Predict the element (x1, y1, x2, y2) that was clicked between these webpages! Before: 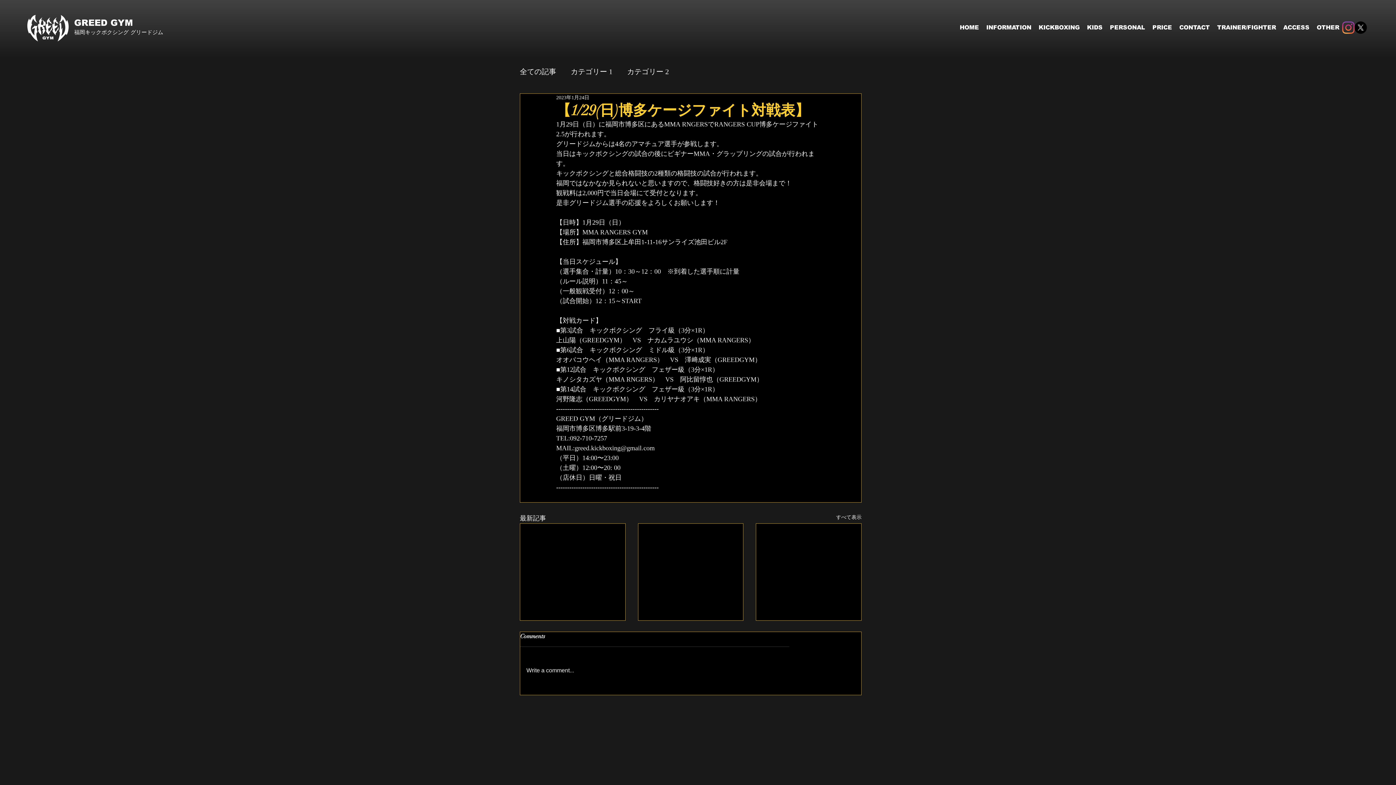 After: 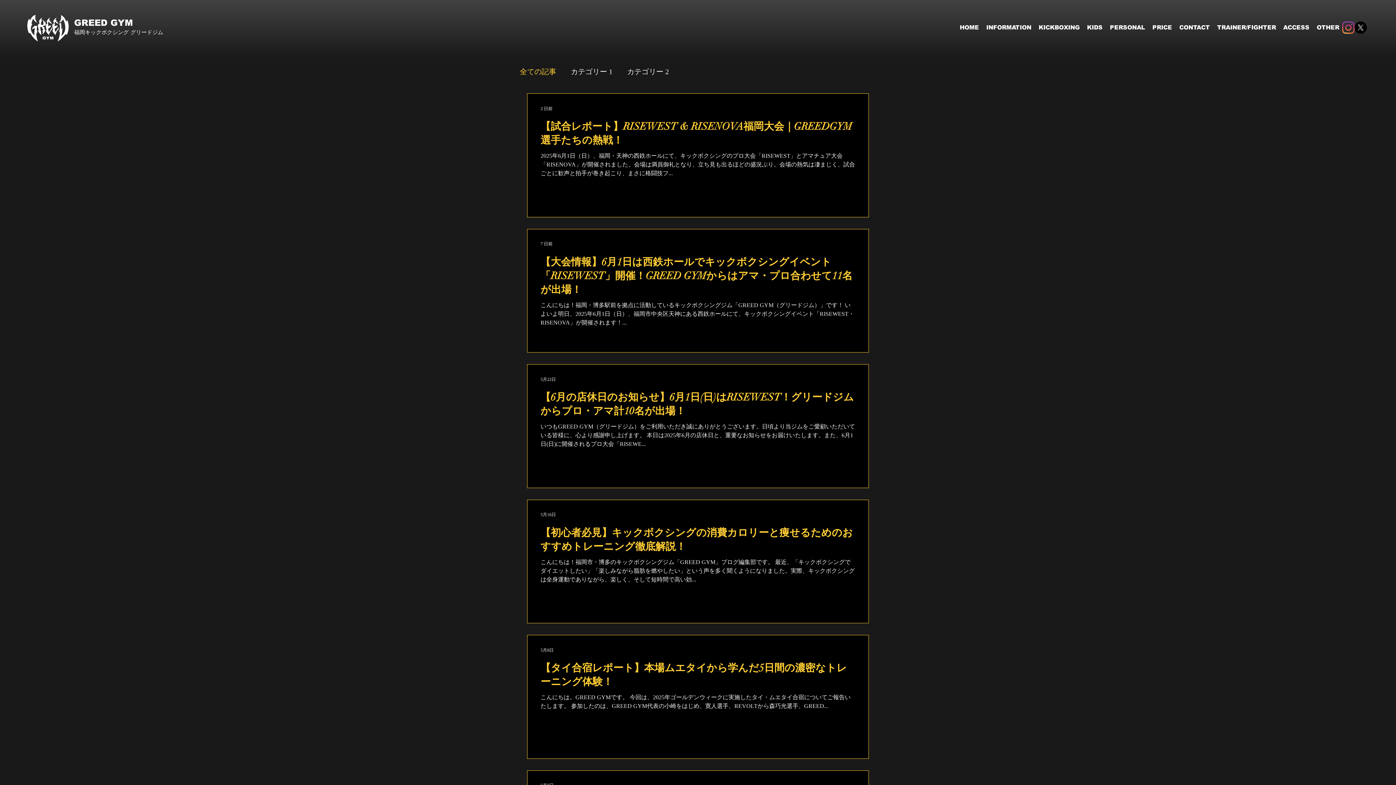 Action: bbox: (836, 513, 861, 523) label: すべて表示